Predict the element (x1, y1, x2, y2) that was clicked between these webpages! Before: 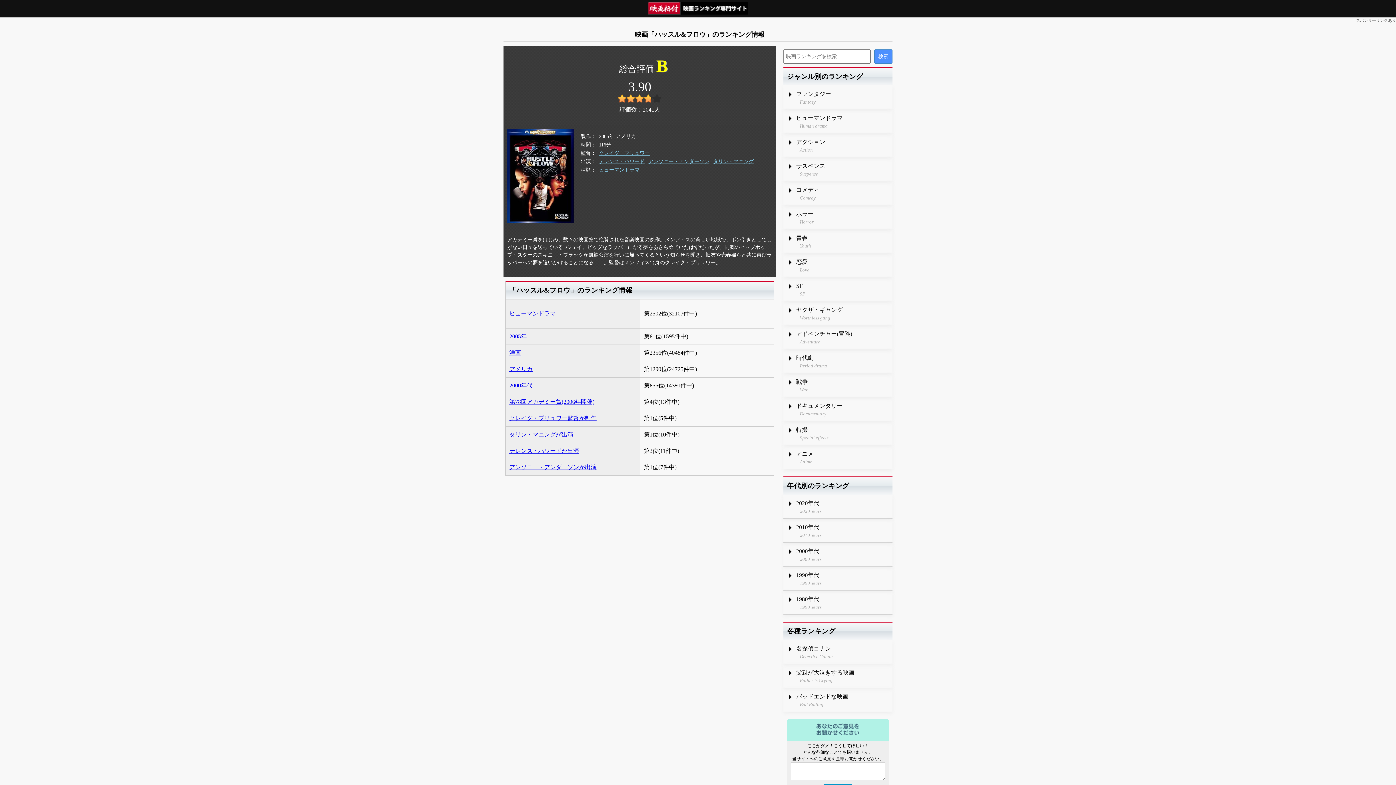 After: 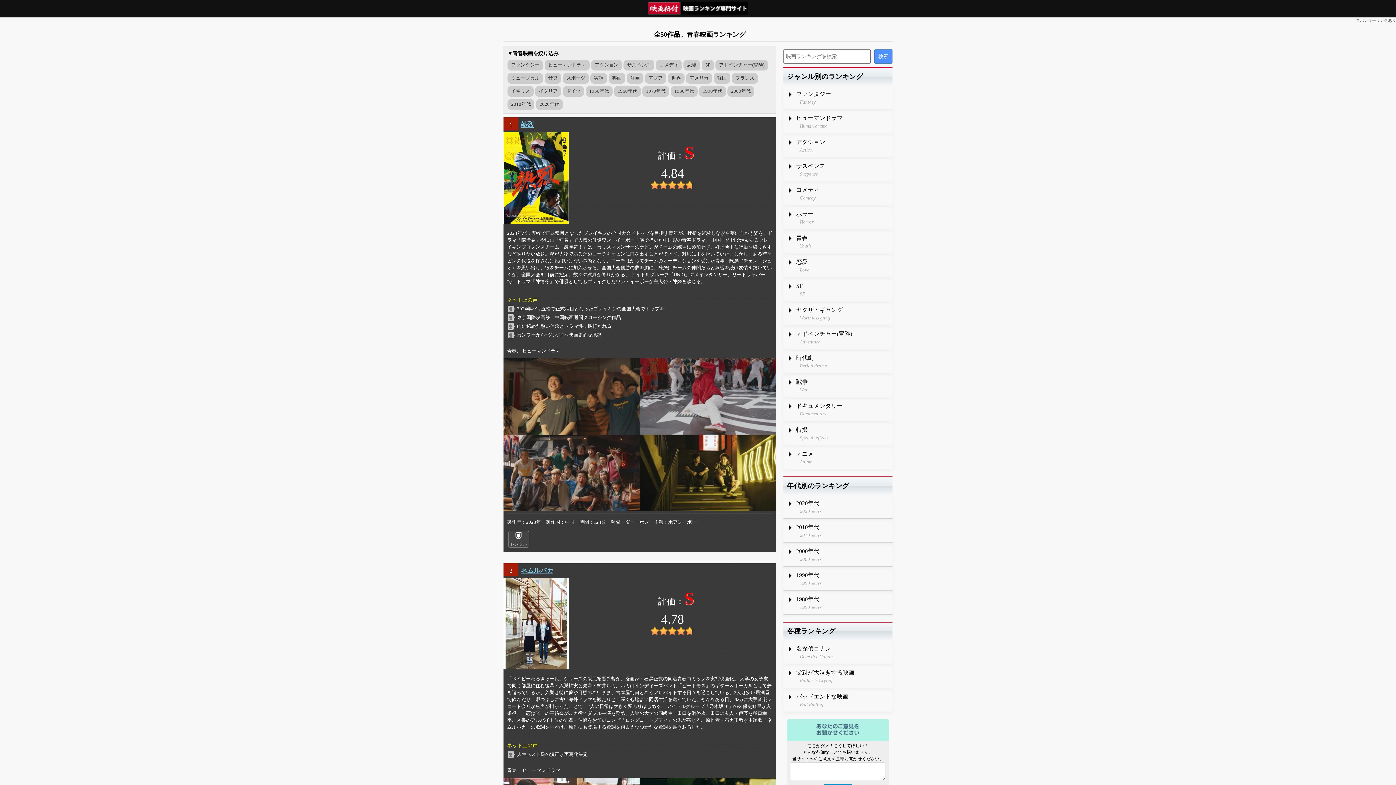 Action: label: 青春
Youth bbox: (783, 229, 892, 253)